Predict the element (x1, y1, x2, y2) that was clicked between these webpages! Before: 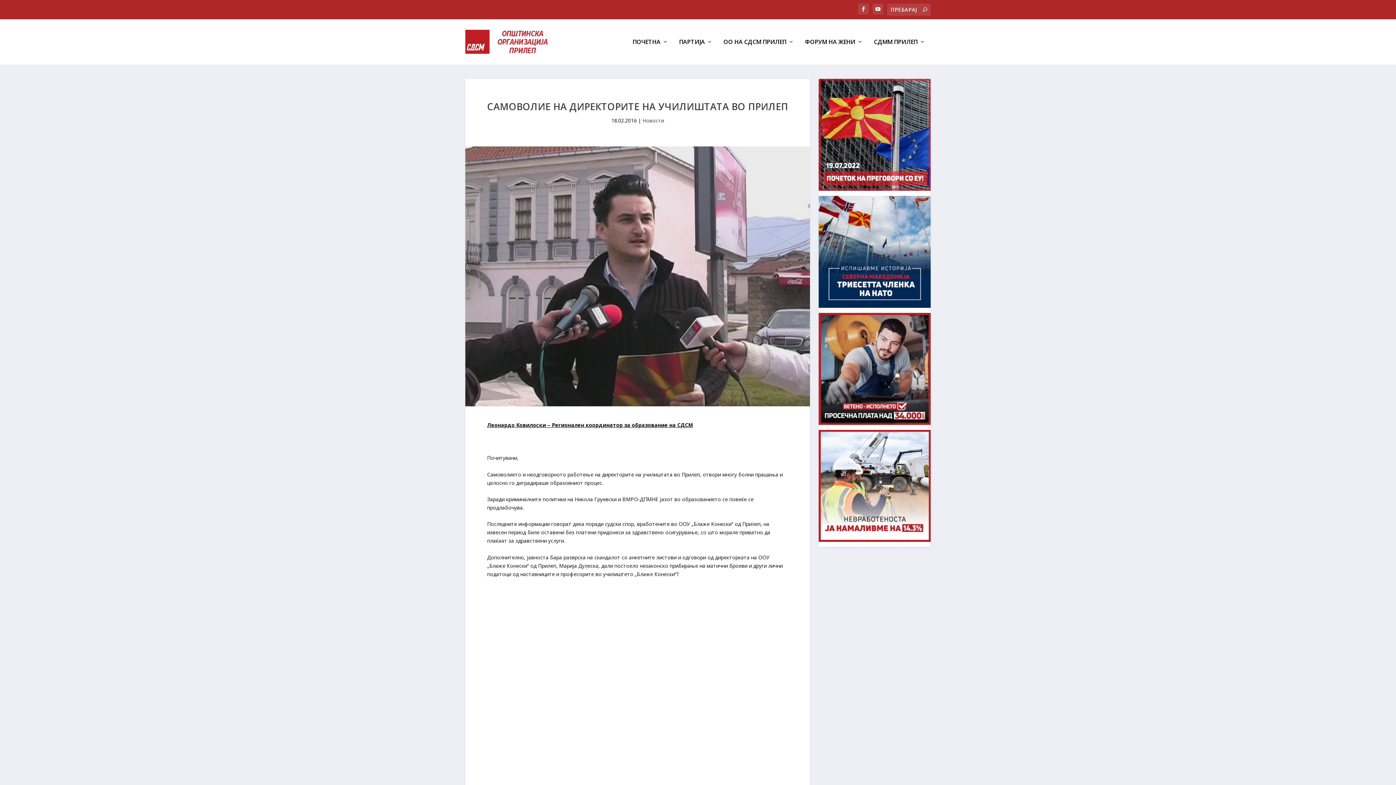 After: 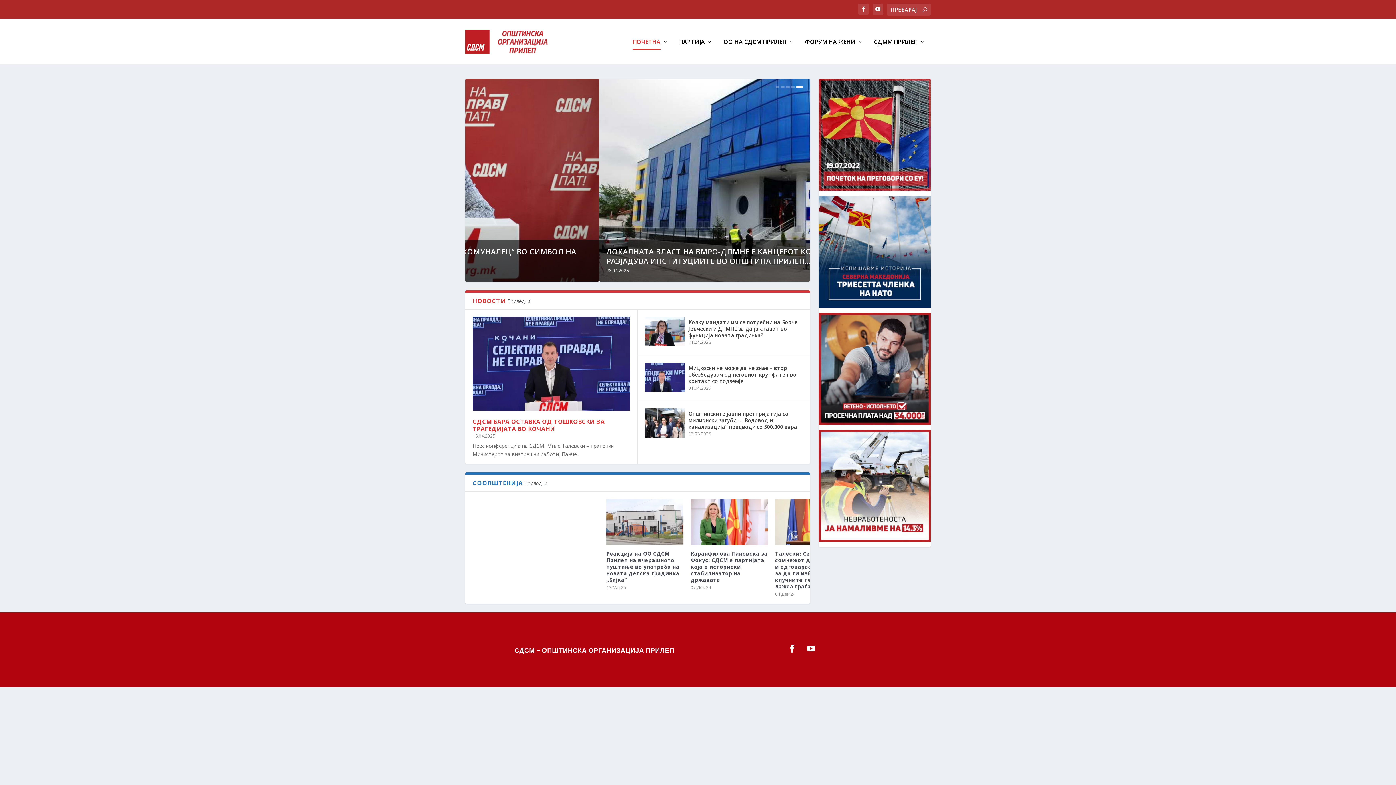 Action: bbox: (465, 29, 556, 53)